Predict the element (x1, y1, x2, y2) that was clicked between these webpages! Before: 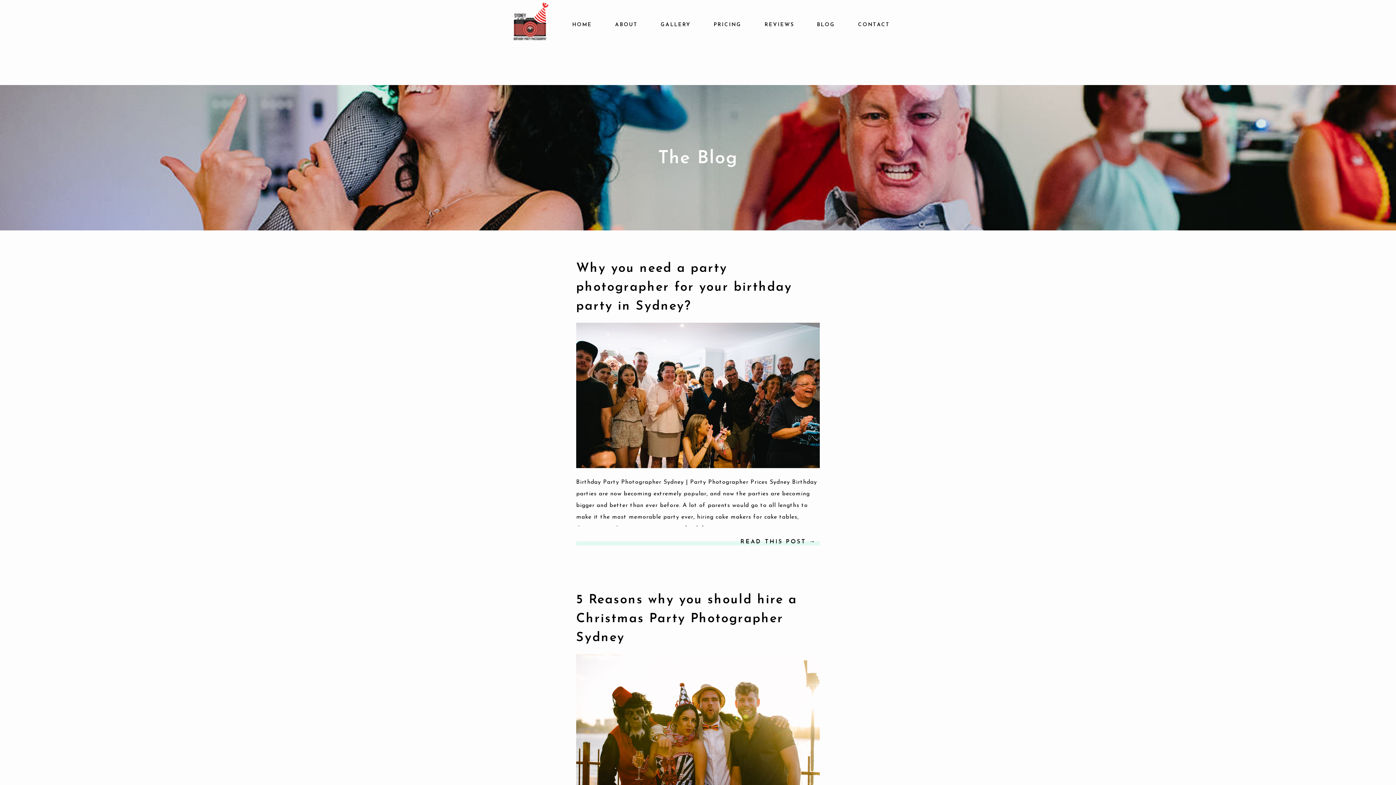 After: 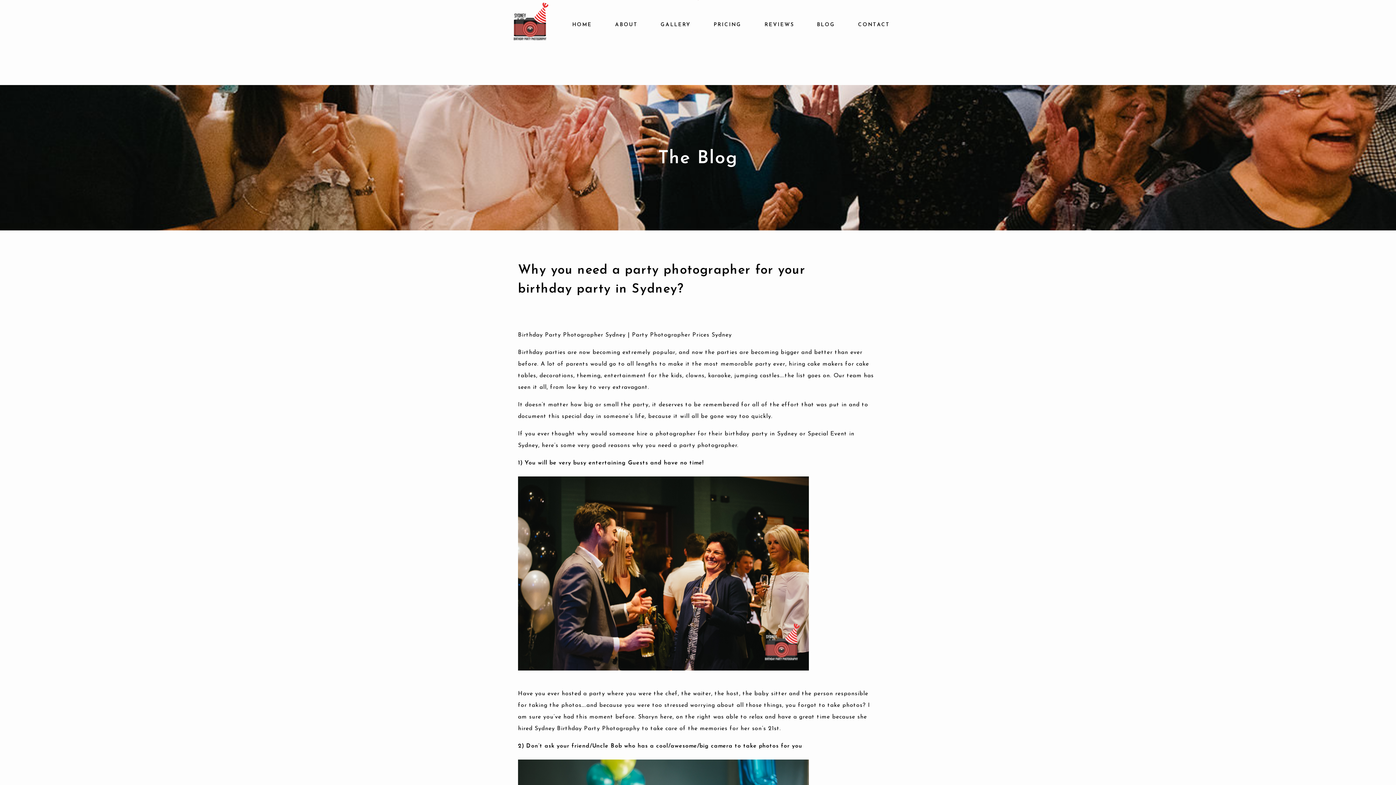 Action: label: Why you need a party photographer for your birthday party in Sydney? bbox: (576, 262, 792, 313)